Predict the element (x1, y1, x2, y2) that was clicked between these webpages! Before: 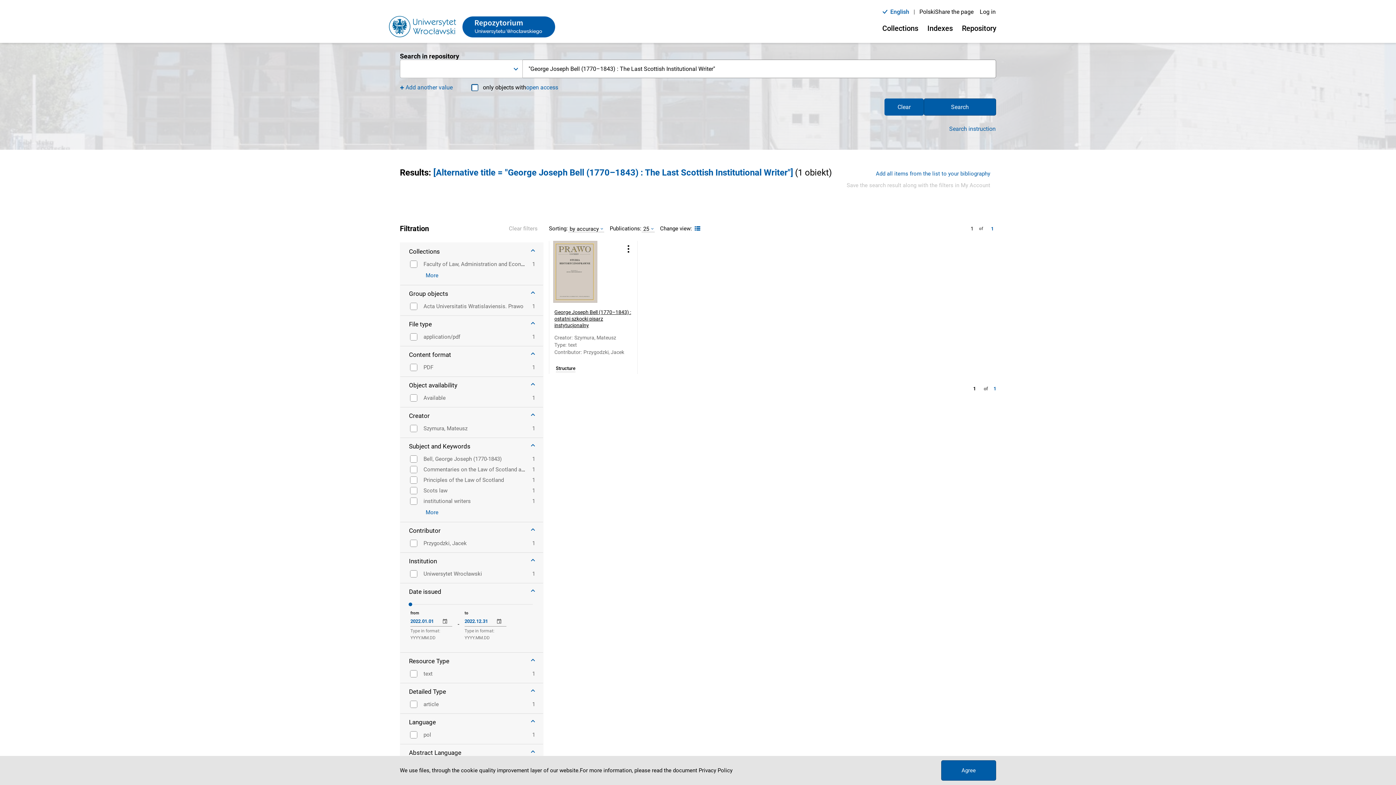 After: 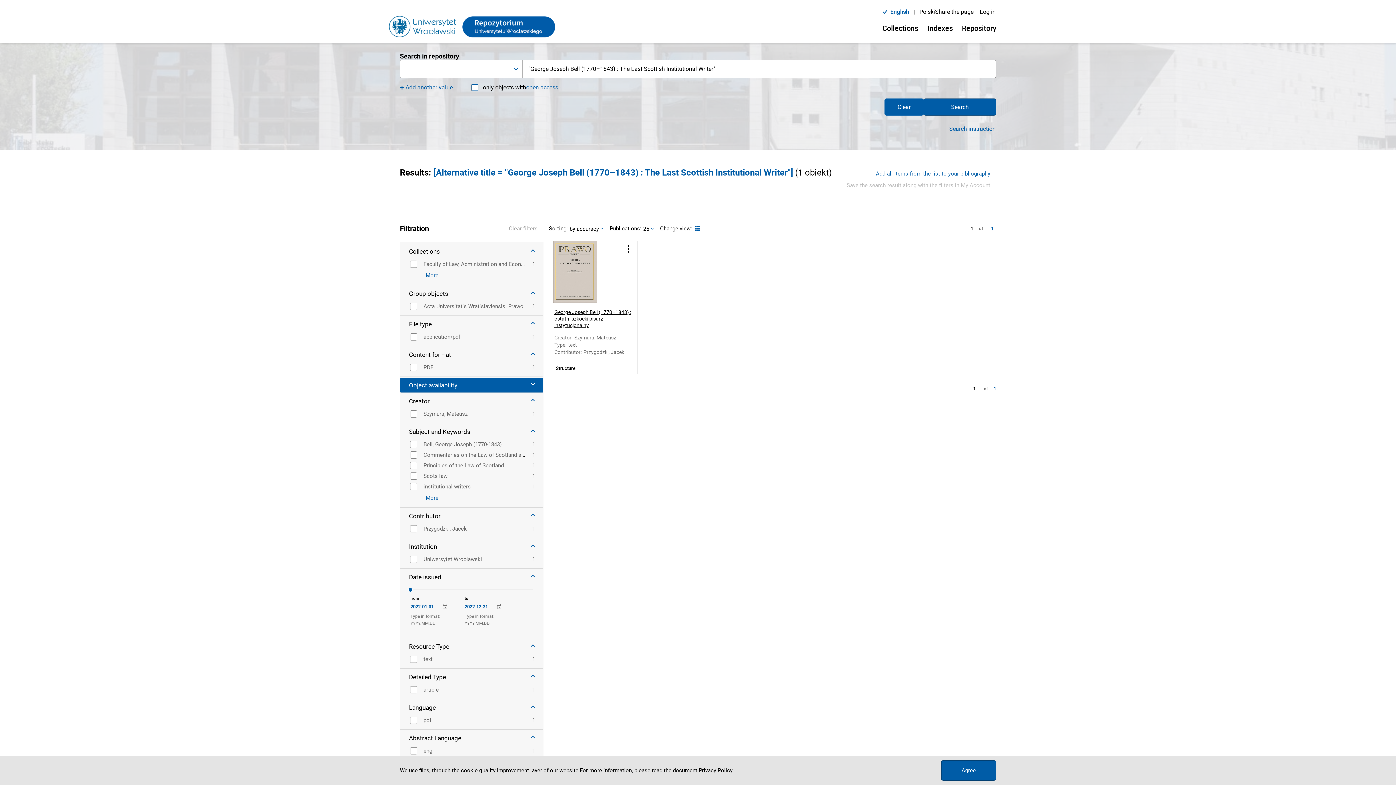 Action: label: Object availability bbox: (400, 378, 543, 392)